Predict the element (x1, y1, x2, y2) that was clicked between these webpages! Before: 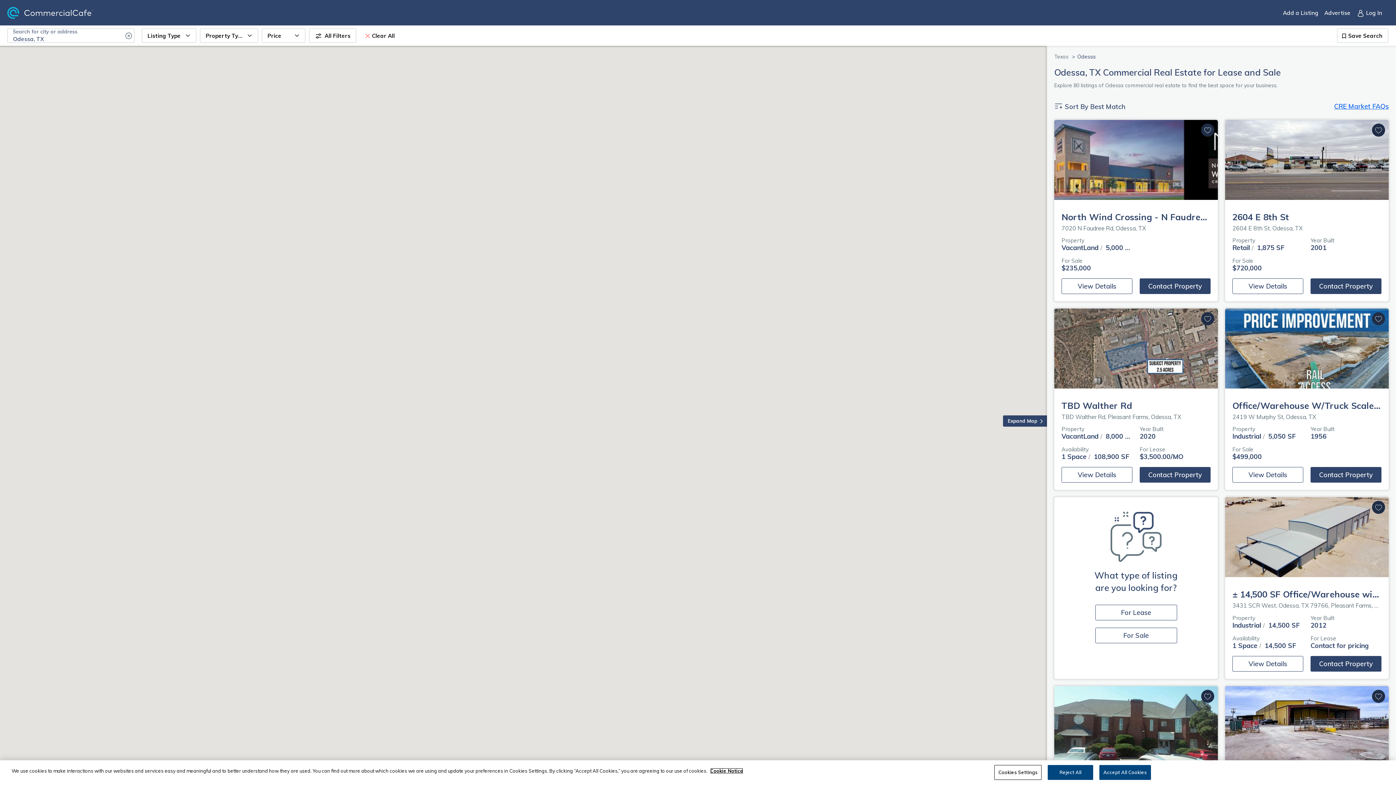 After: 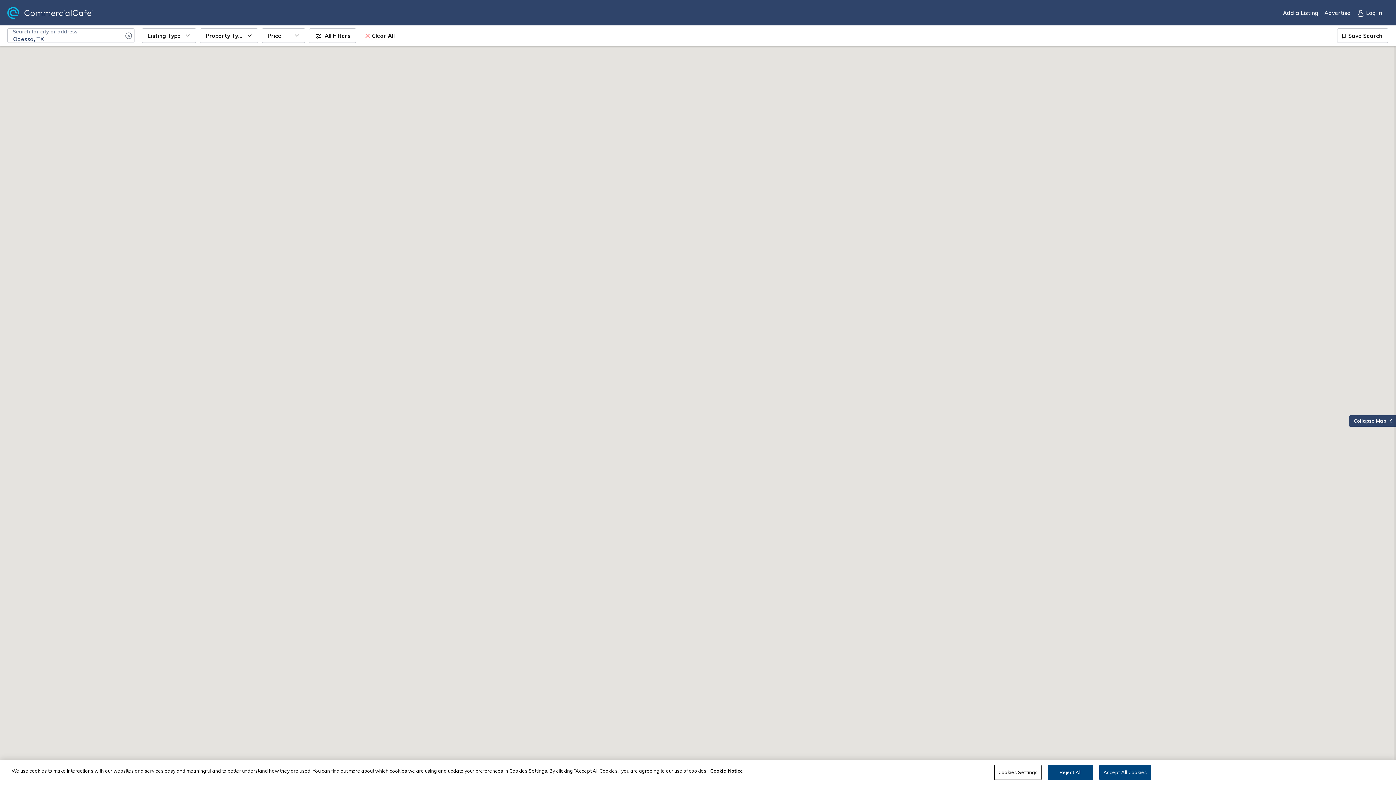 Action: bbox: (1003, 415, 1047, 426) label: expand-collapse-map